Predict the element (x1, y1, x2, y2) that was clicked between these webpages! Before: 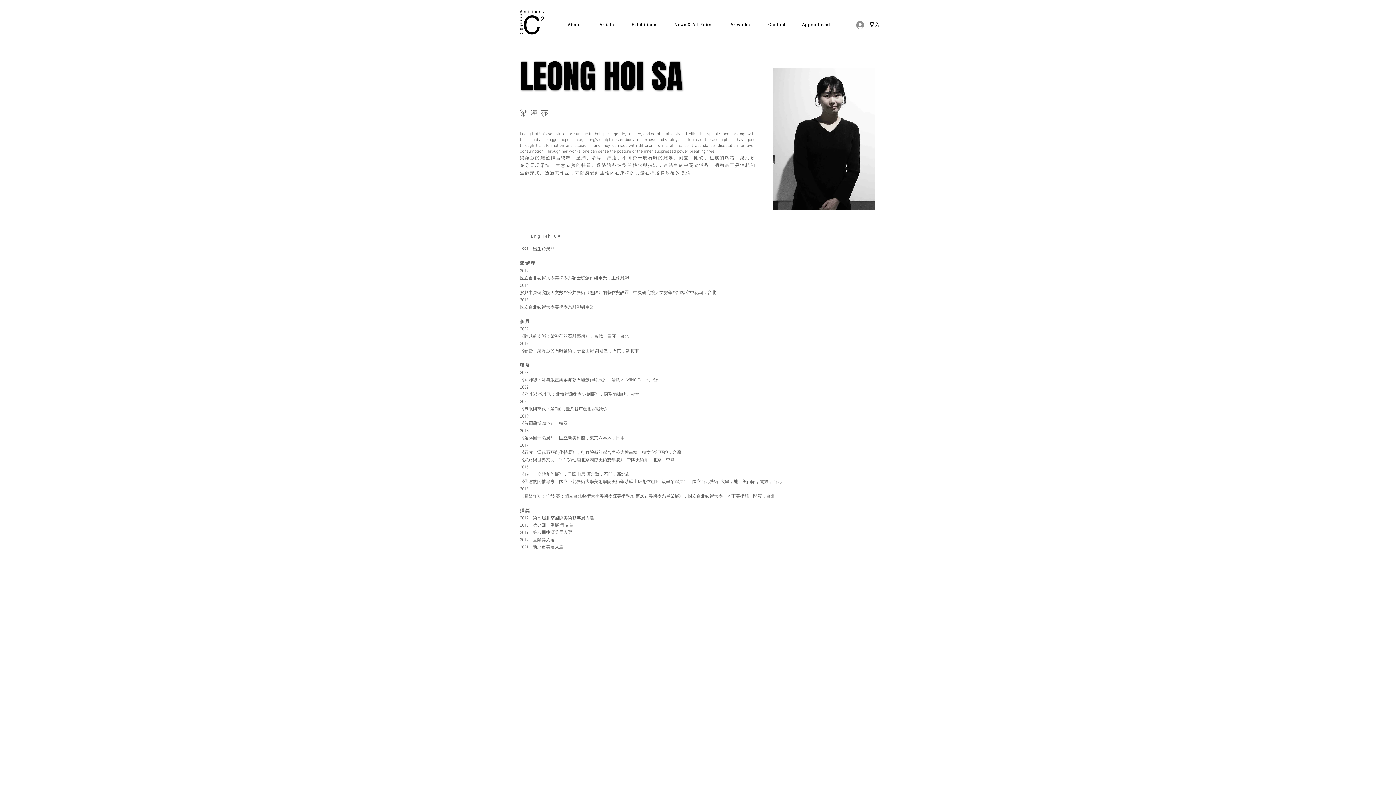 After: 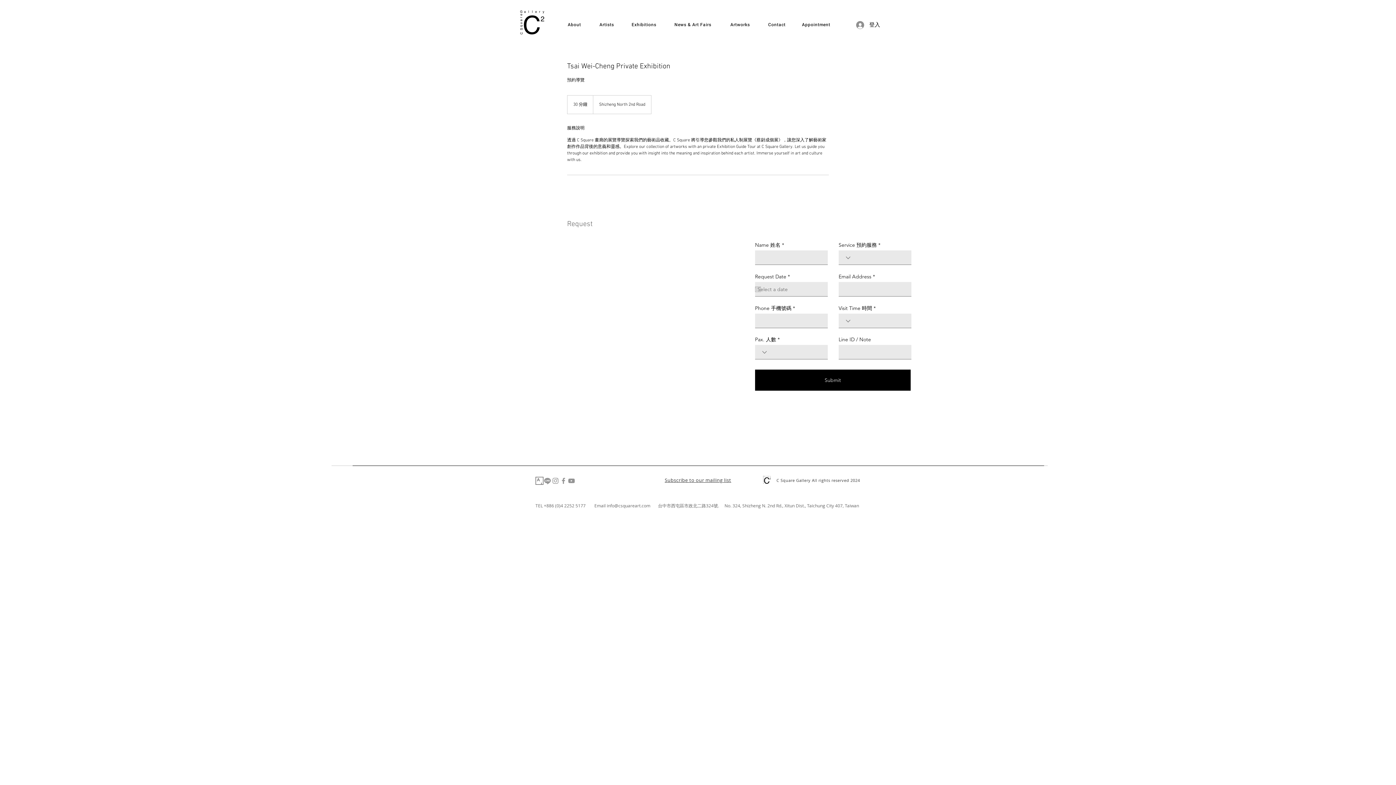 Action: bbox: (800, 20, 832, 29) label: Appointment